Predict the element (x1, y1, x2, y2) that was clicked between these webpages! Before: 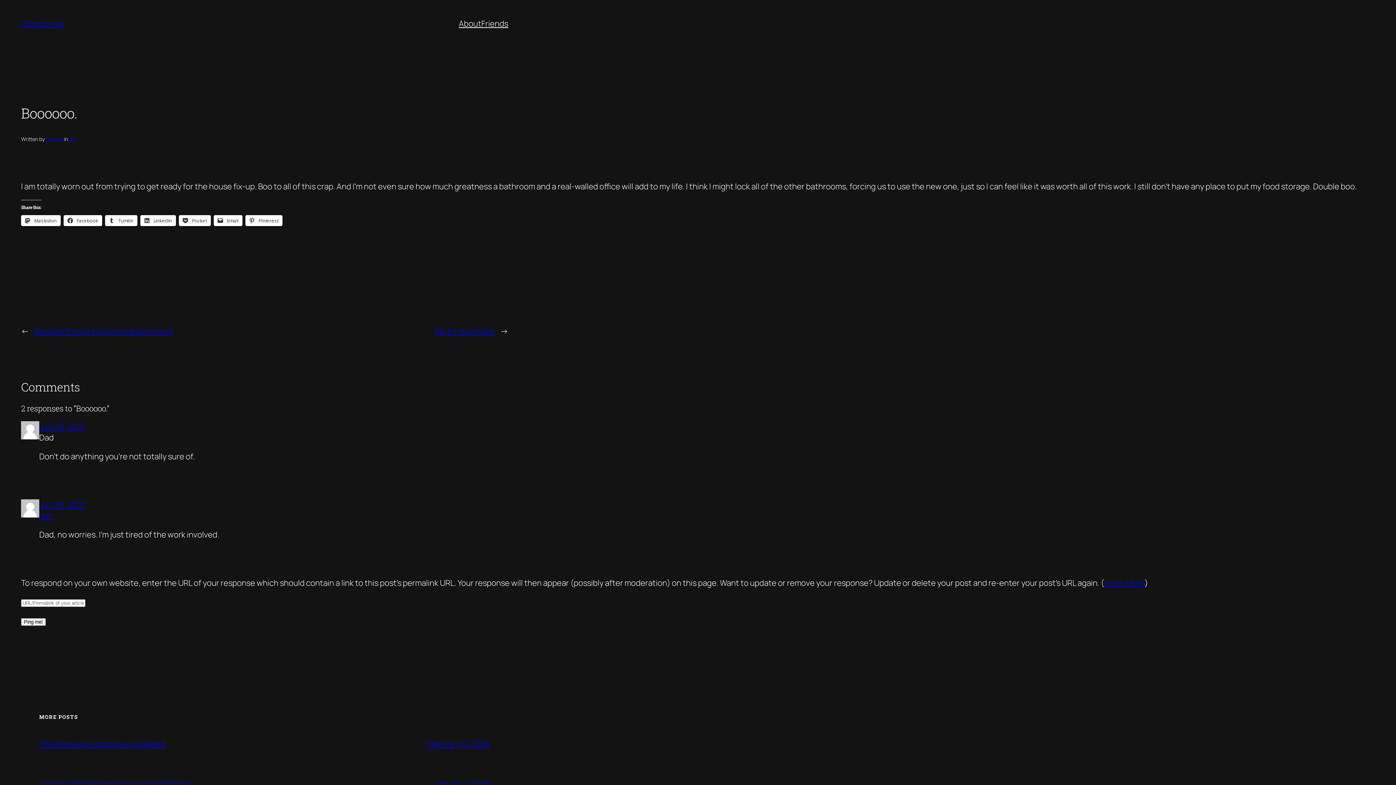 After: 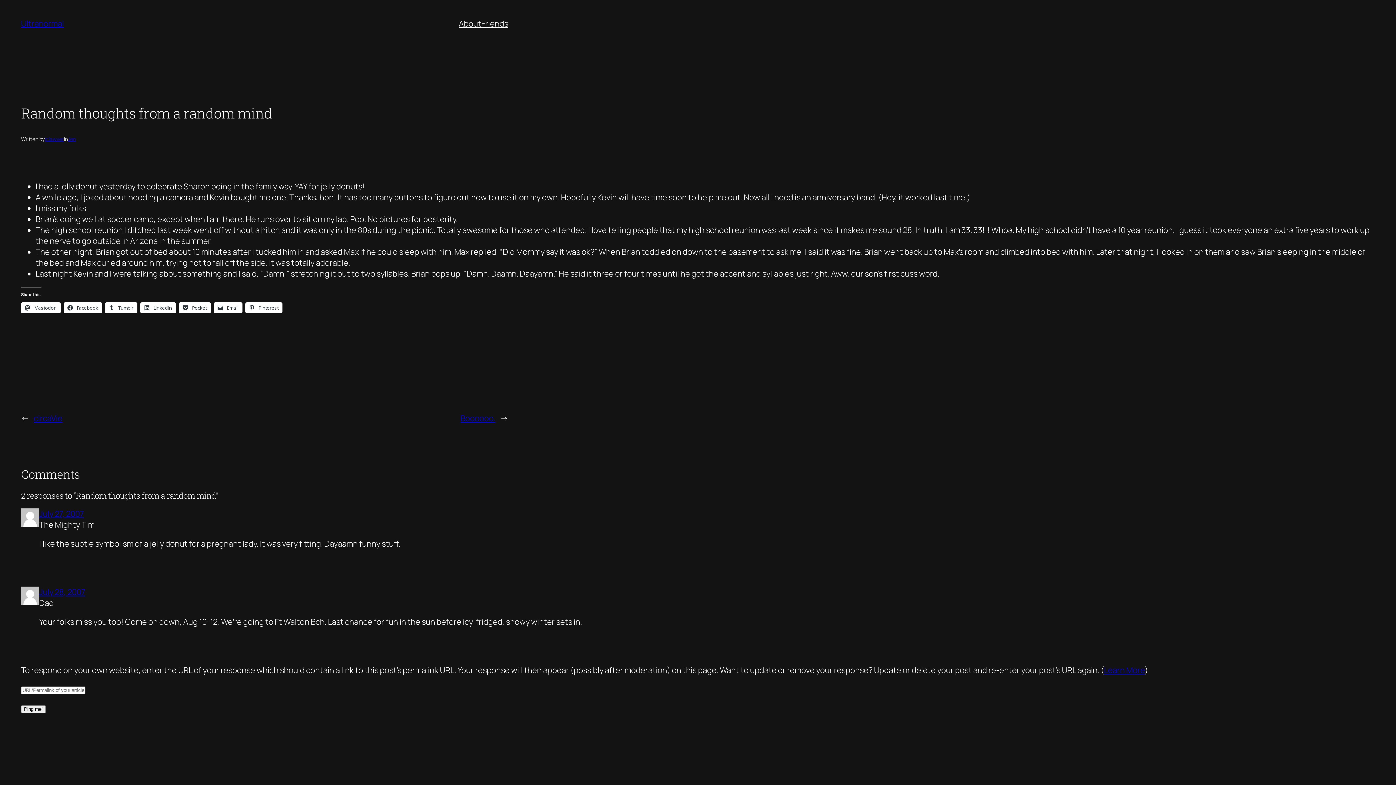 Action: bbox: (33, 325, 172, 336) label: Random thoughts from a random mind